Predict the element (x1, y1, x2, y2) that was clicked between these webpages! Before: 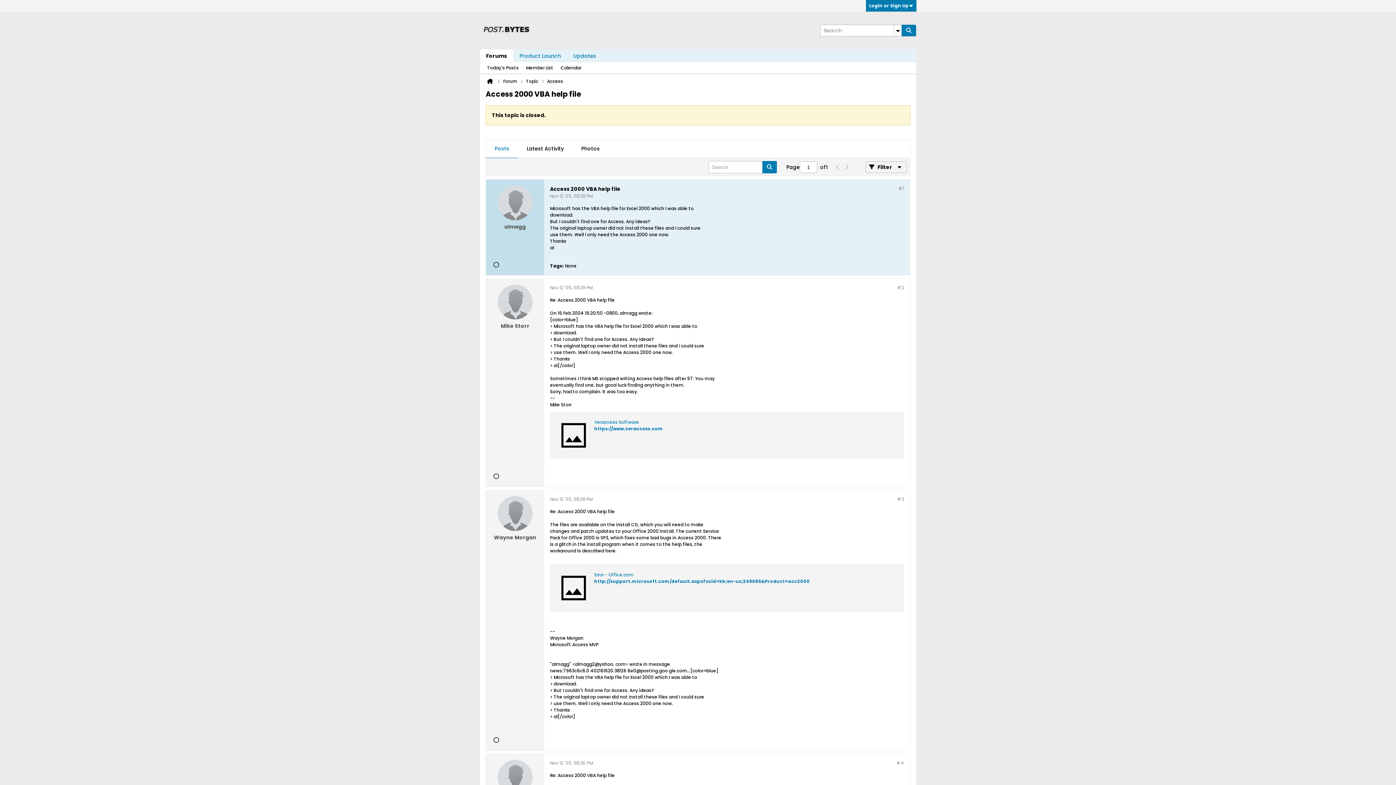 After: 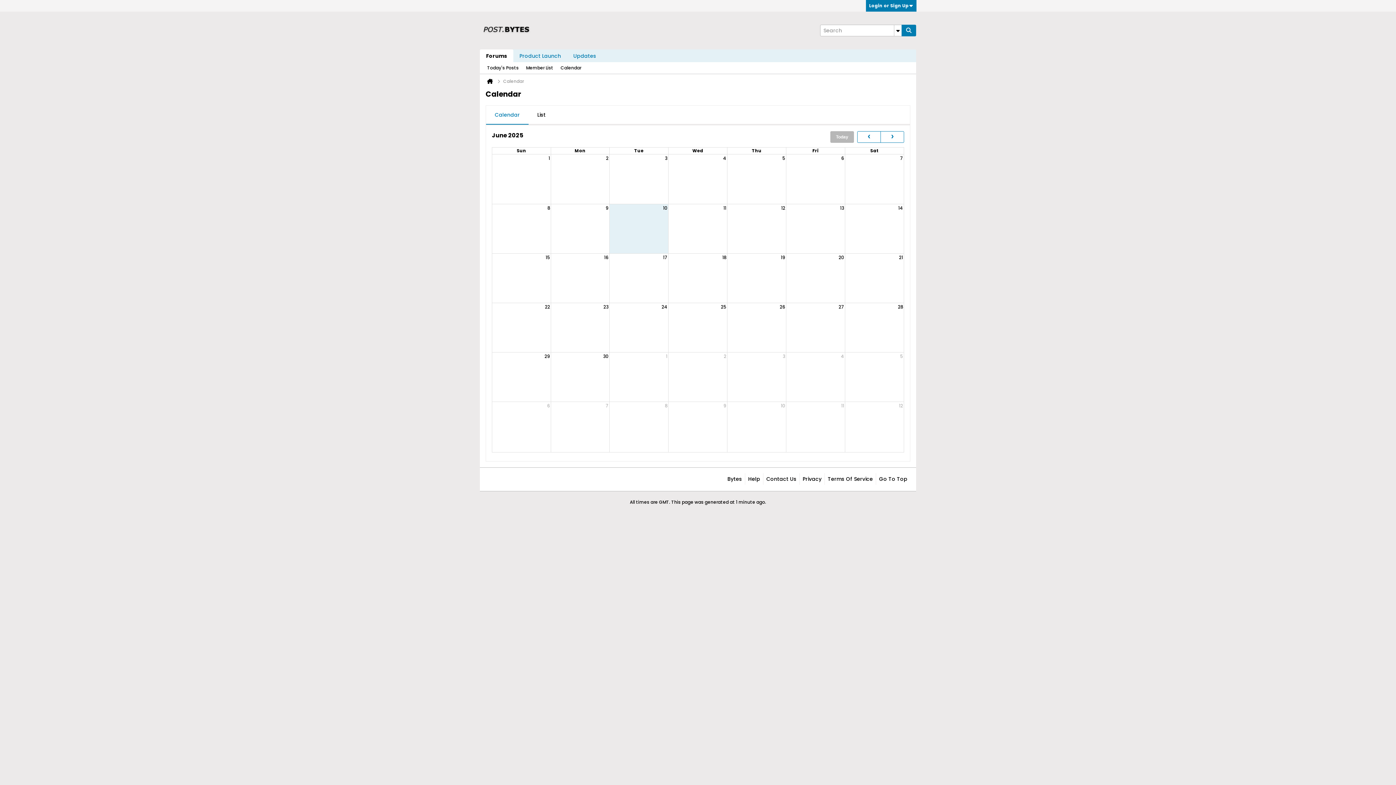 Action: label: Calendar bbox: (560, 62, 581, 73)